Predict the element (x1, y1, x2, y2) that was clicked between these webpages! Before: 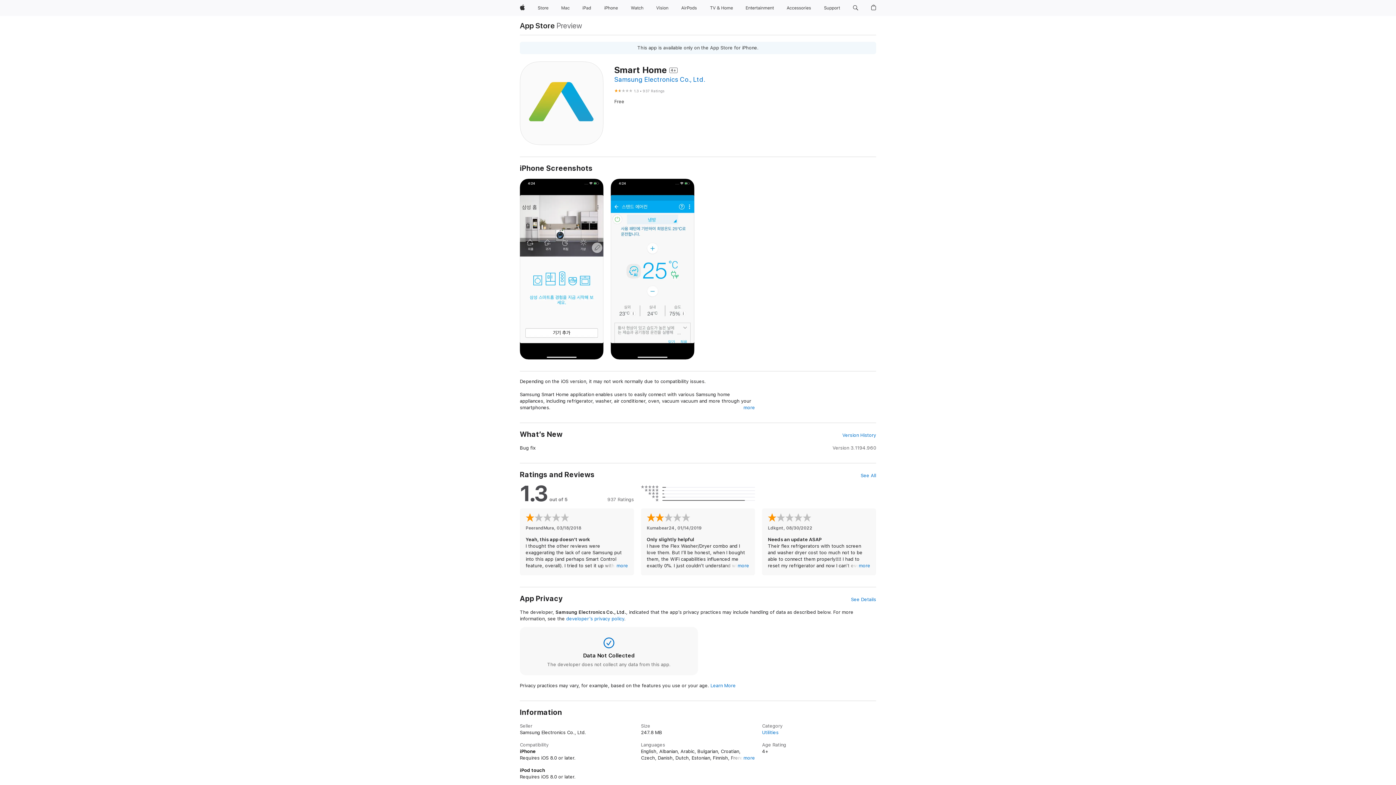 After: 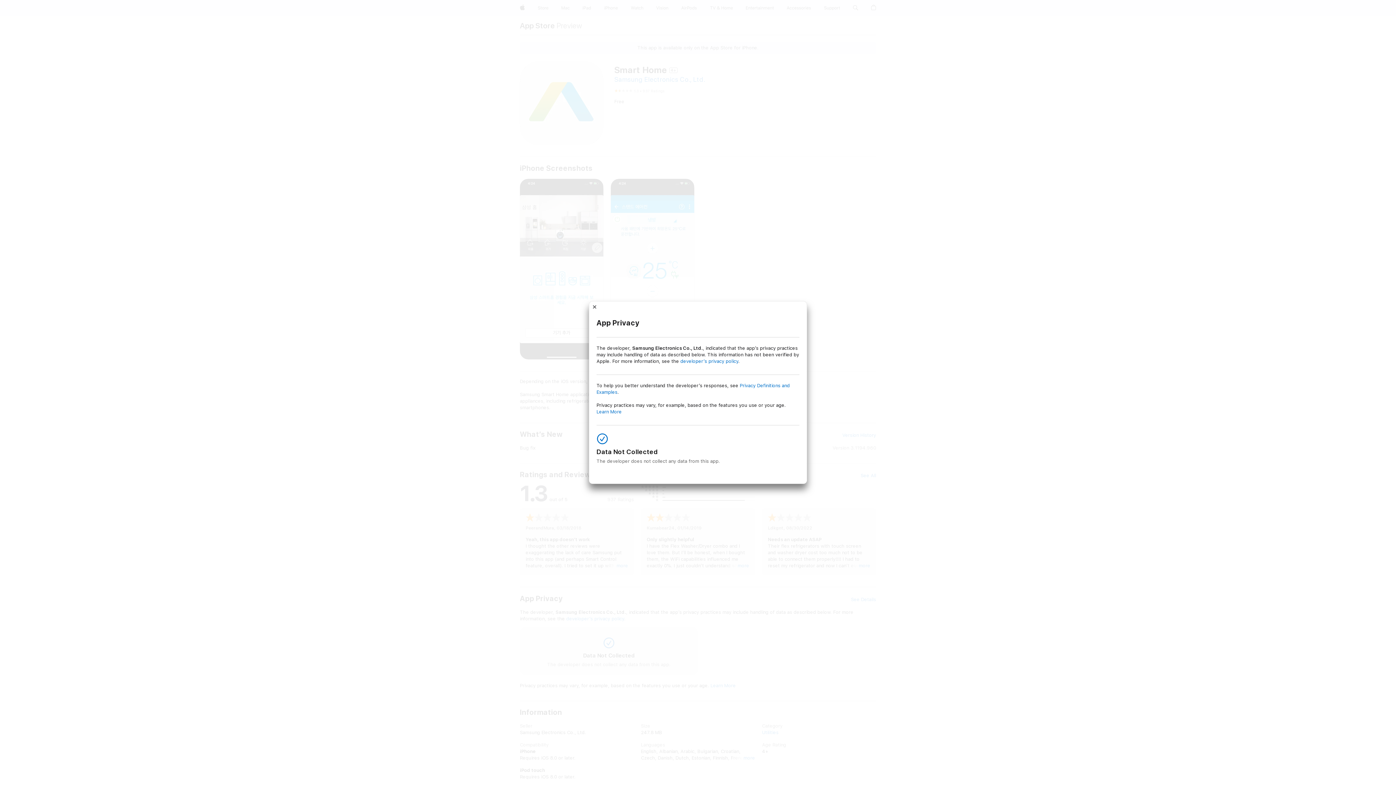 Action: label: See Details bbox: (851, 596, 876, 603)